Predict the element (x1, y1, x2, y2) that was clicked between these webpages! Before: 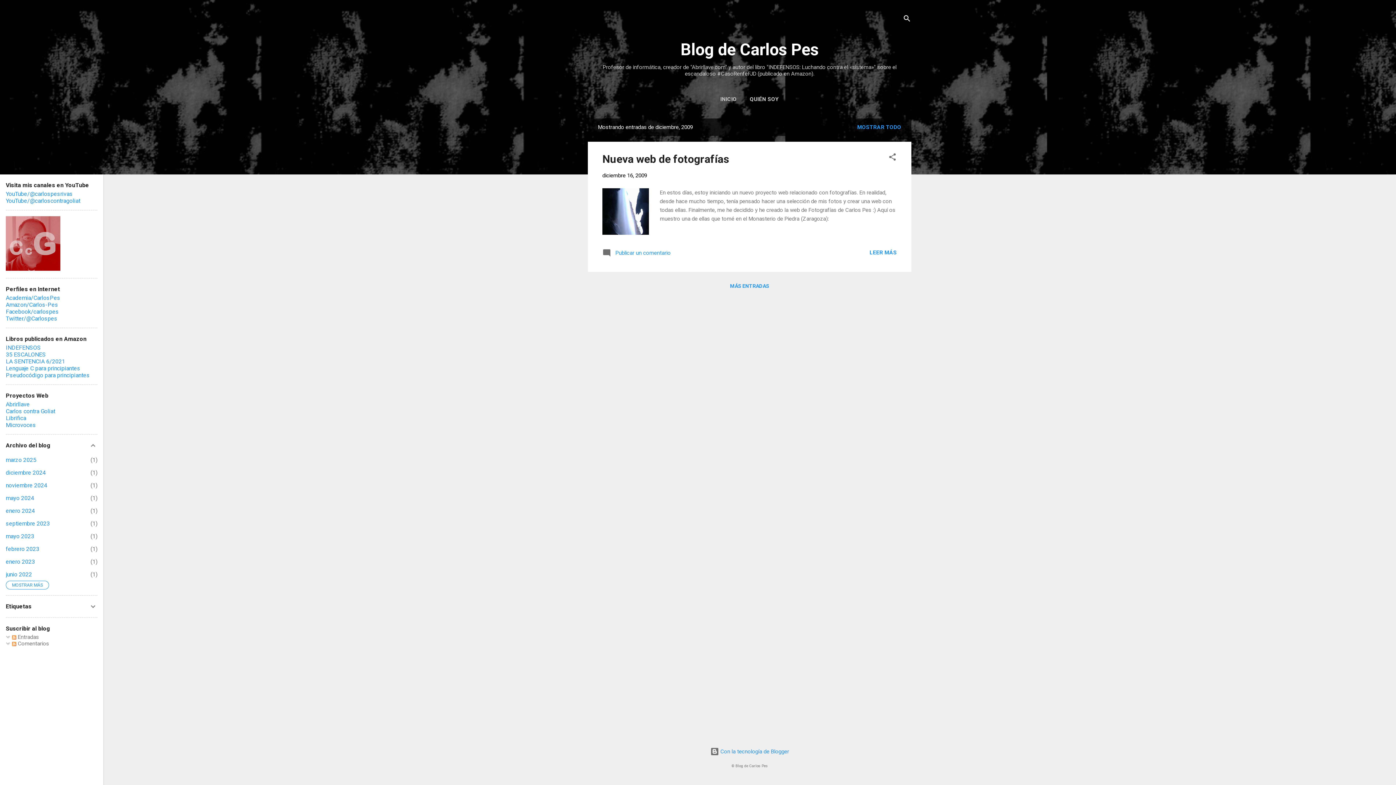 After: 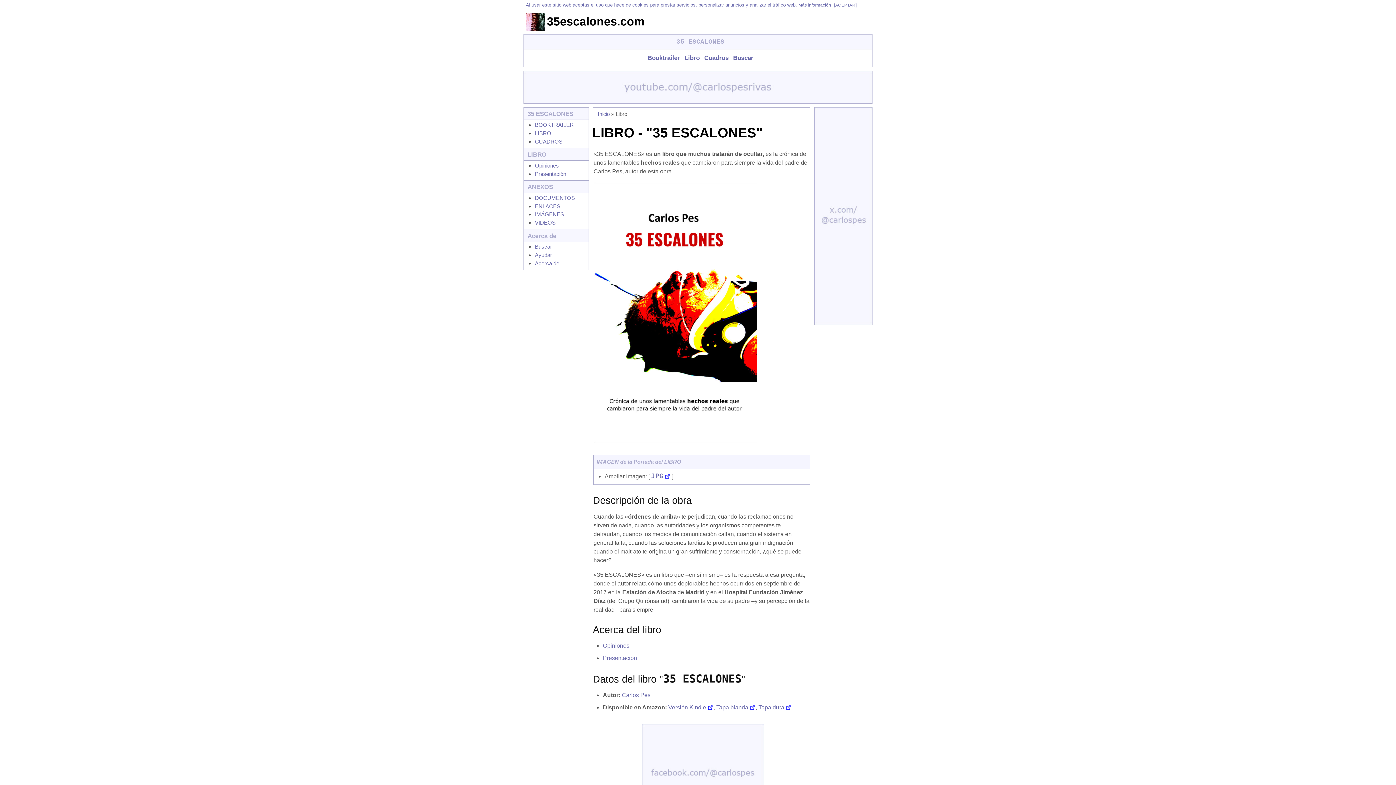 Action: bbox: (5, 351, 45, 358) label: 35 ESCALONES